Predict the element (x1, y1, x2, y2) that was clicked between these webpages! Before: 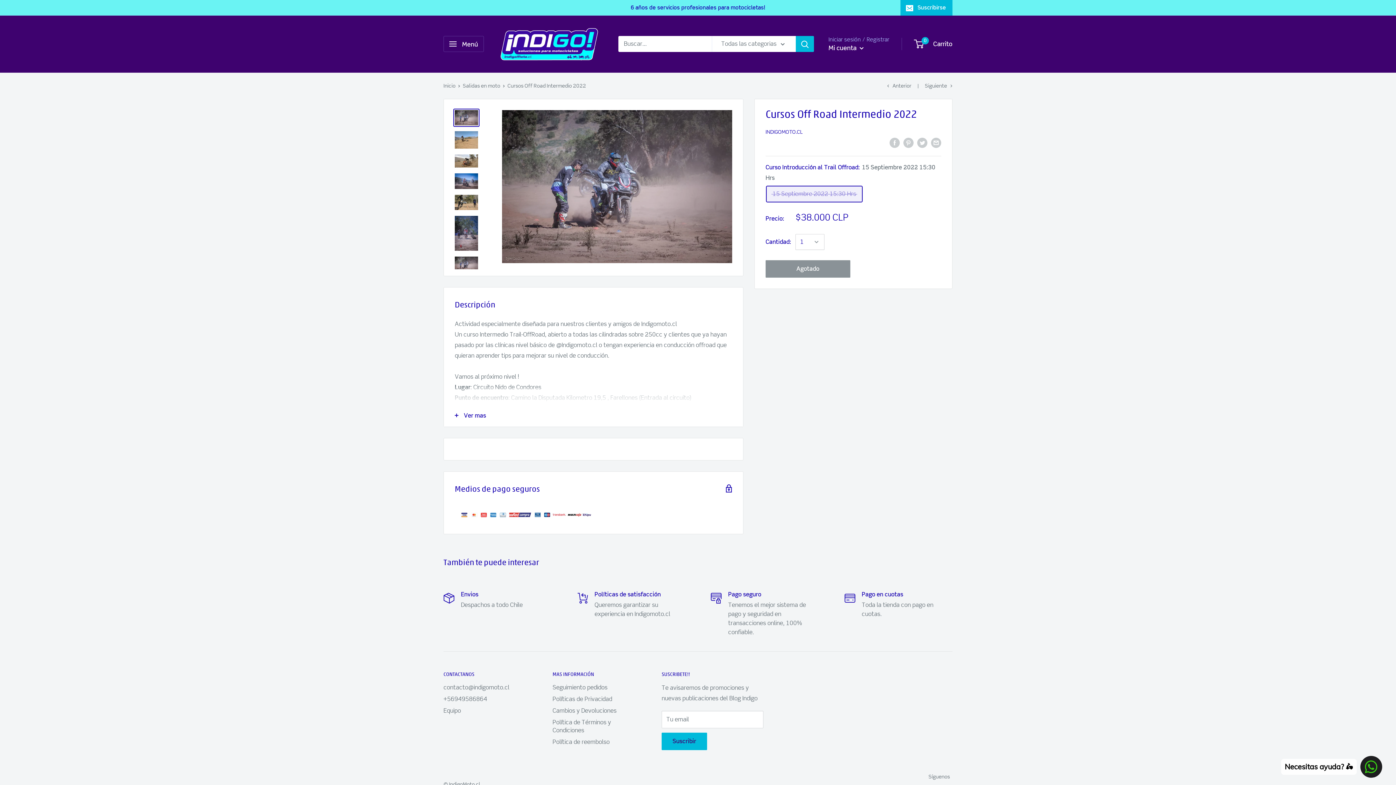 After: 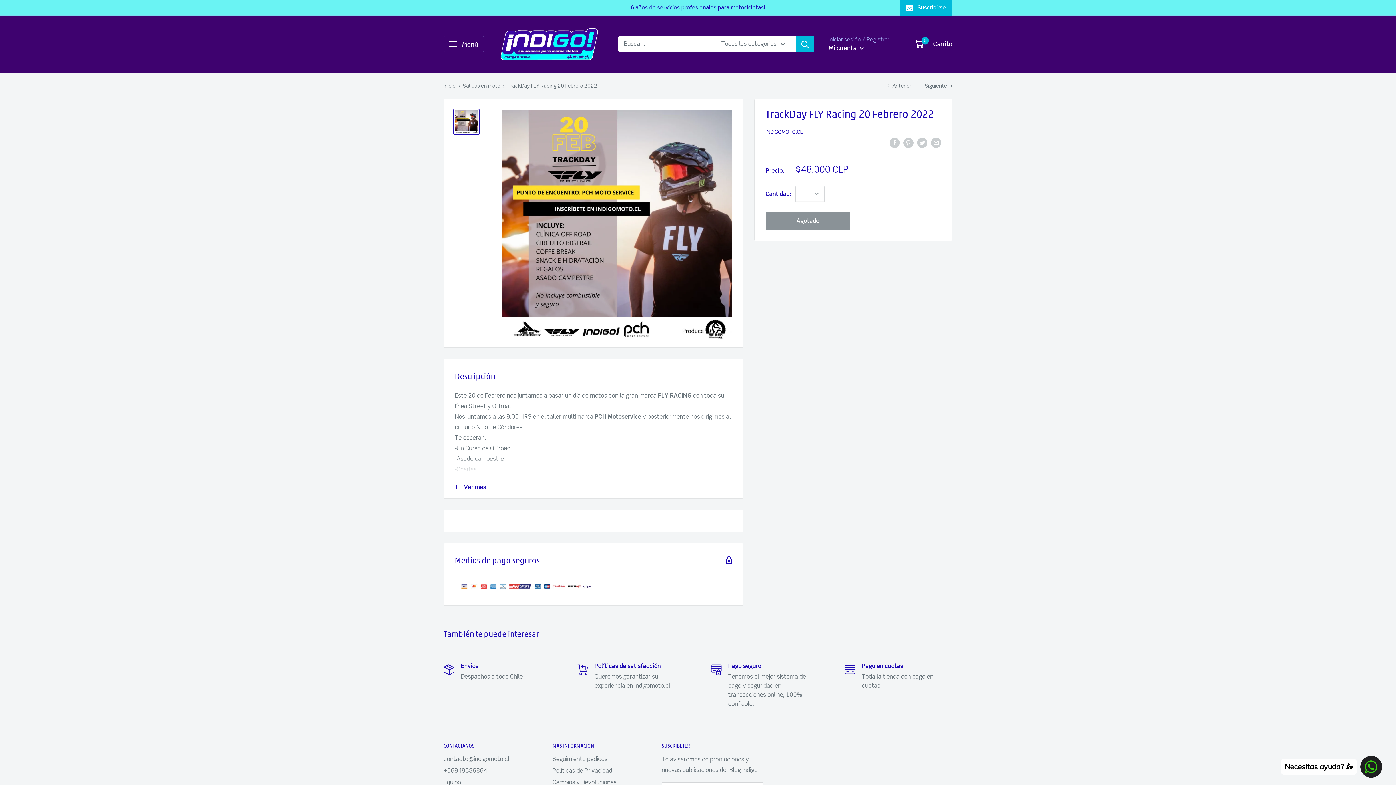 Action: label: Siguiente bbox: (925, 82, 952, 88)